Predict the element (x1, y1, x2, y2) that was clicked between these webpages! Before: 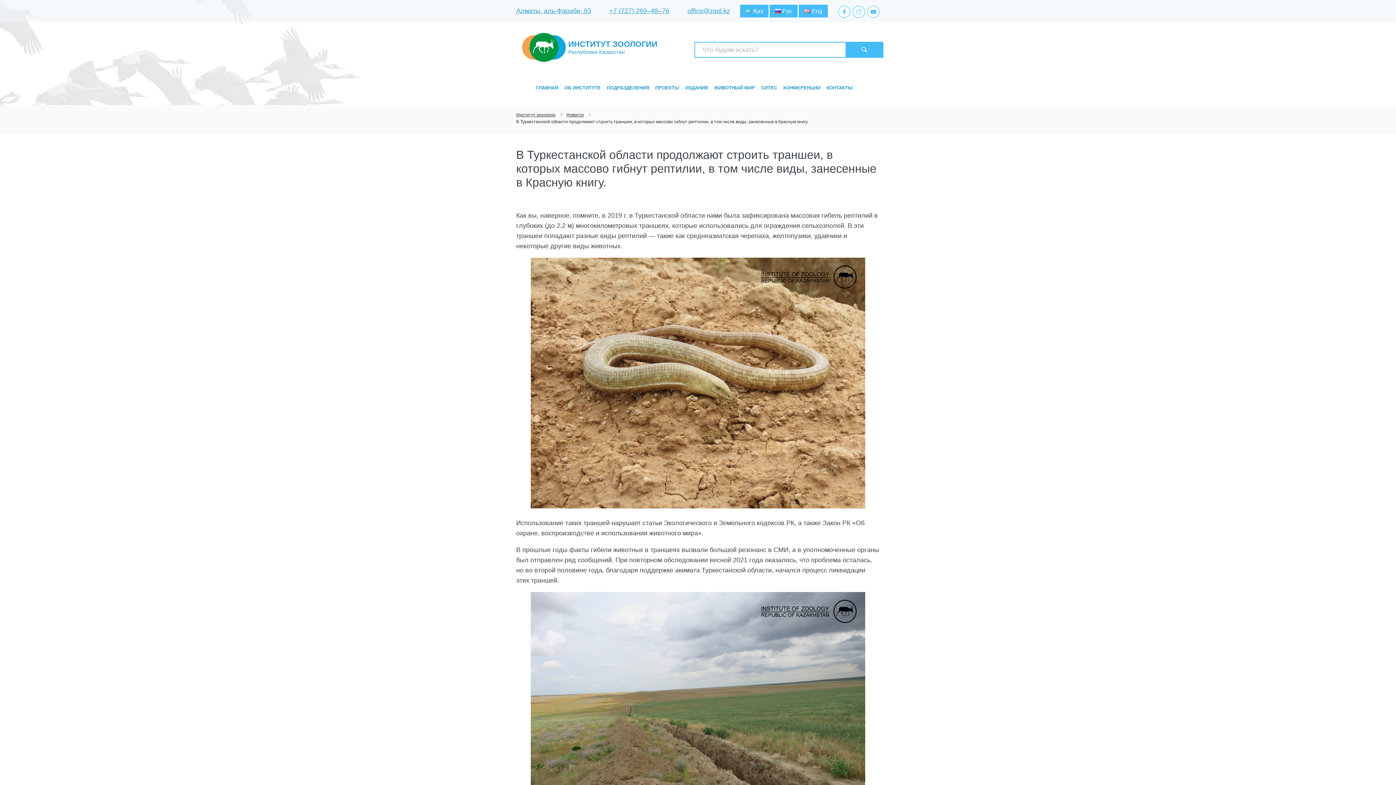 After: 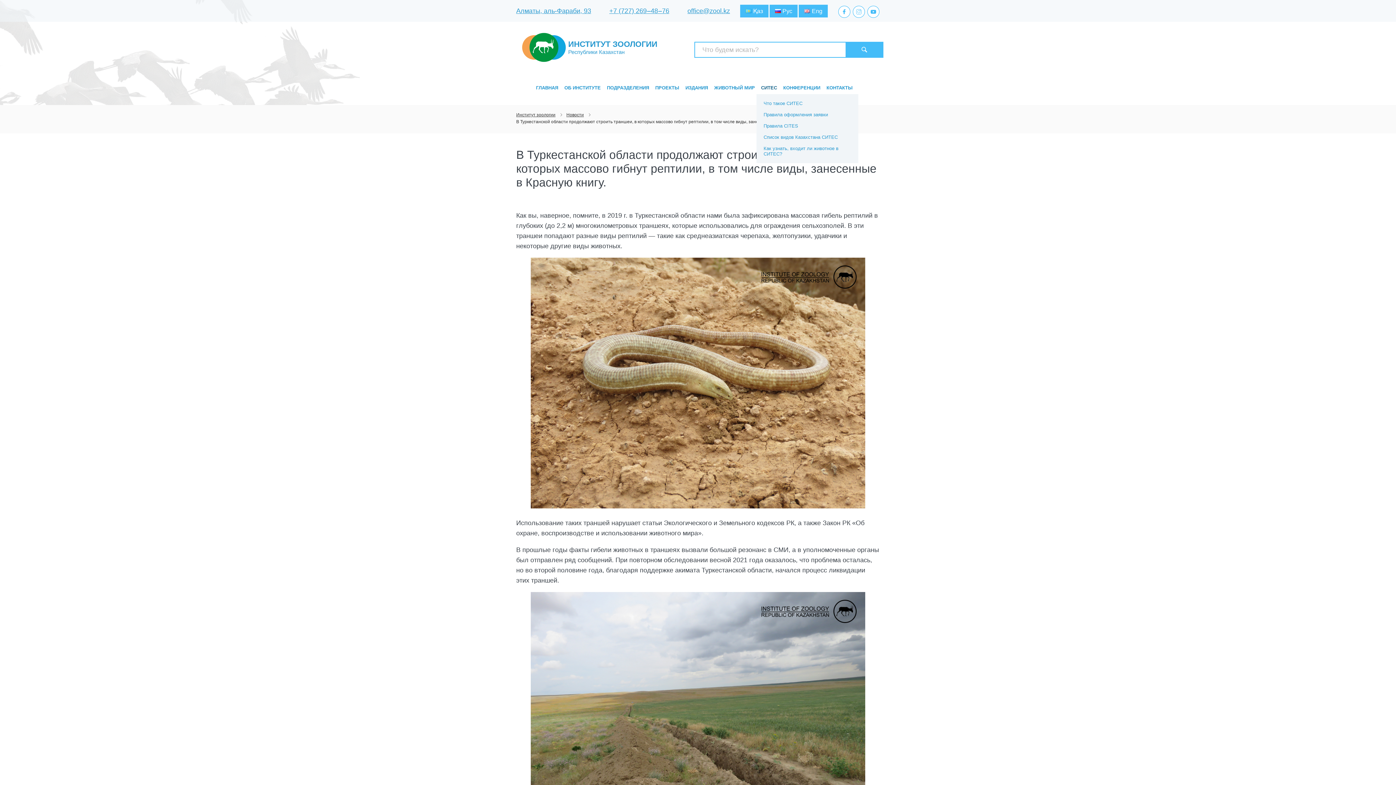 Action: bbox: (761, 85, 777, 90) label: СИТЕС